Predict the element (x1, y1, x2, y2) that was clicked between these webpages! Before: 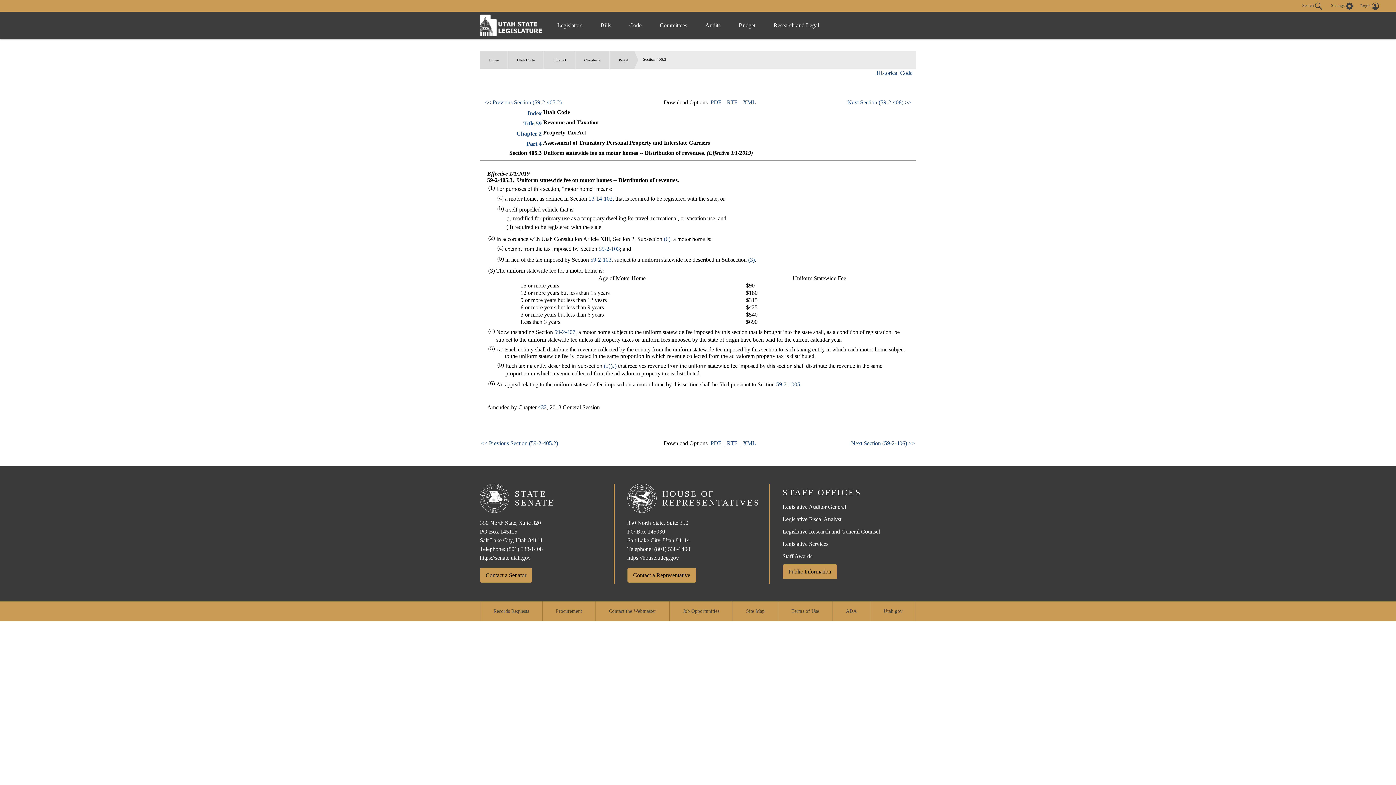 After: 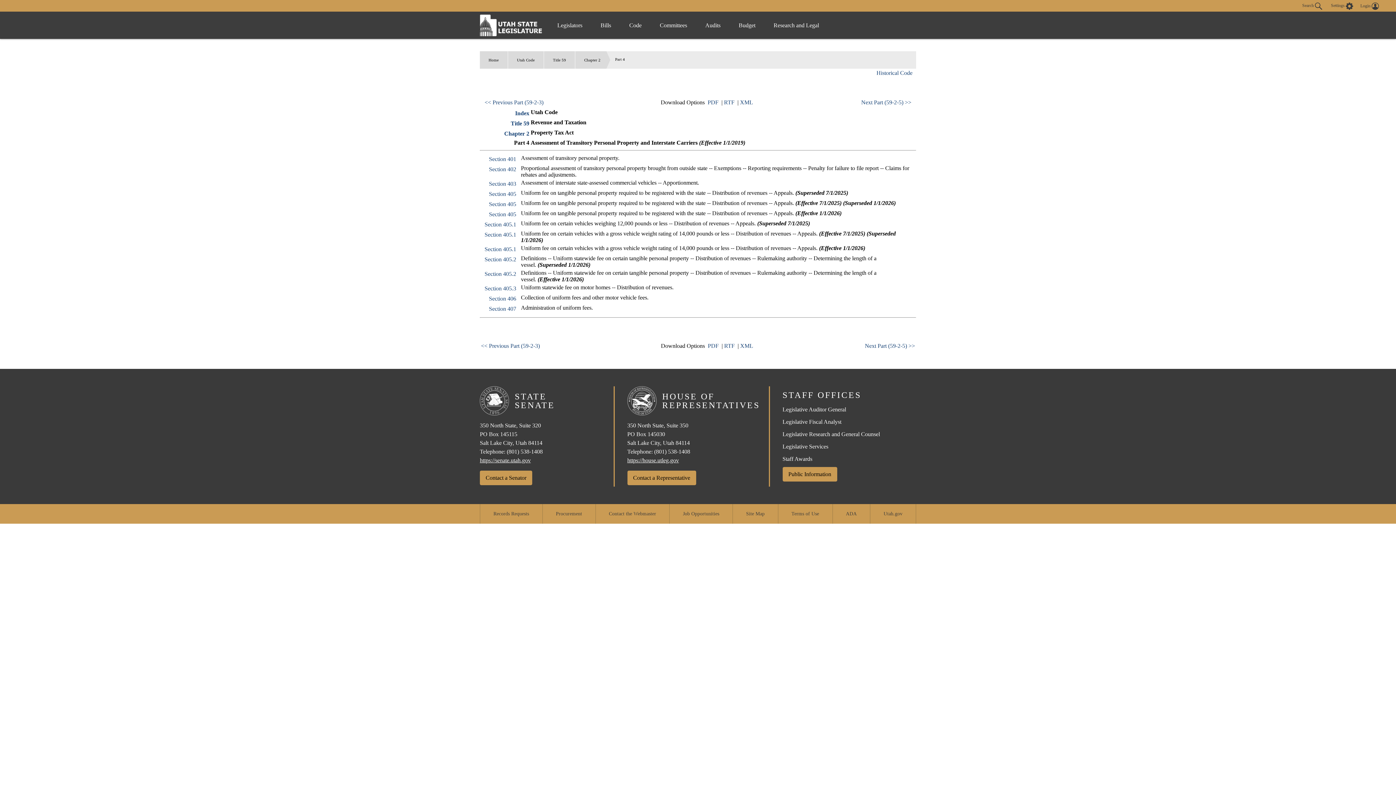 Action: label: Part 4 bbox: (610, 51, 631, 68)